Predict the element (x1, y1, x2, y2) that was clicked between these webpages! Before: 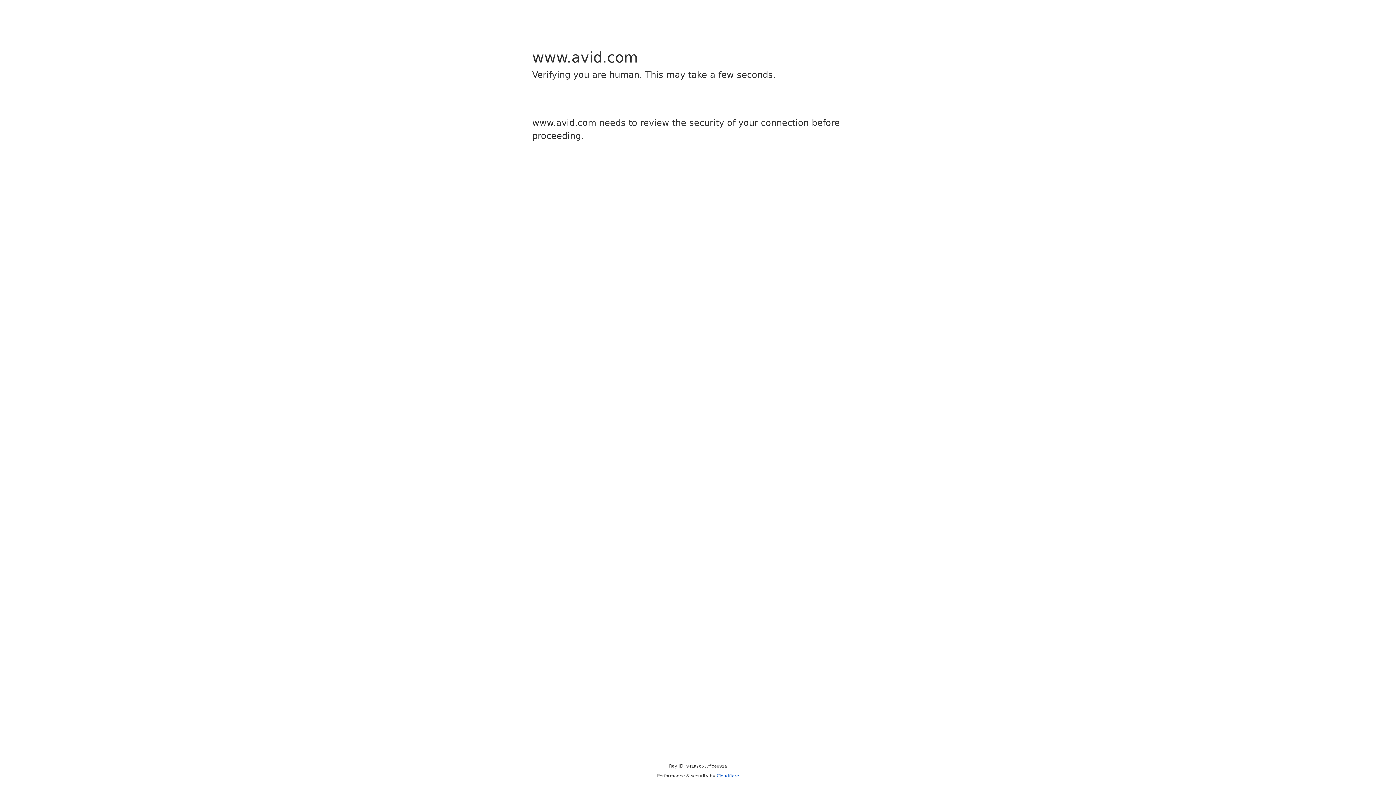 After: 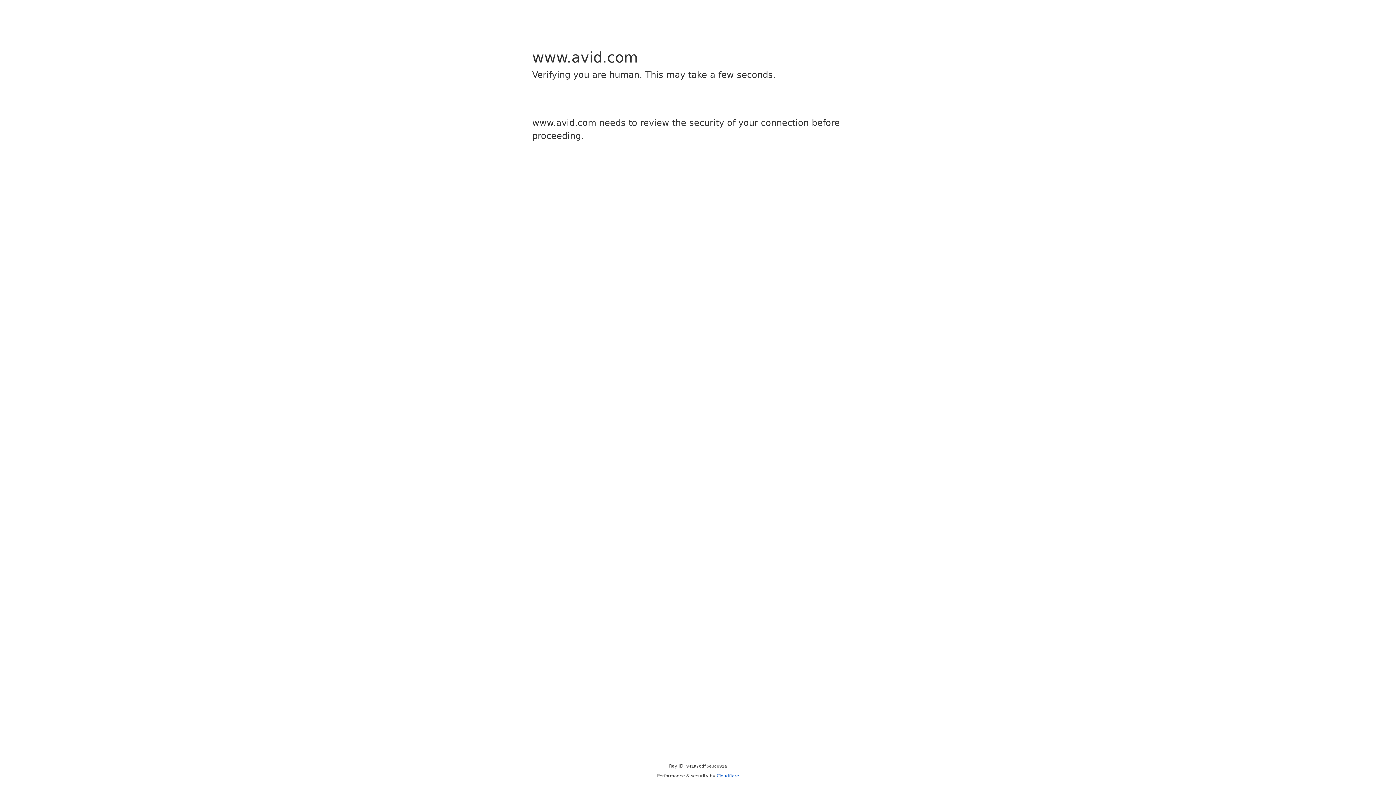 Action: label: Cloudflare bbox: (716, 773, 739, 778)